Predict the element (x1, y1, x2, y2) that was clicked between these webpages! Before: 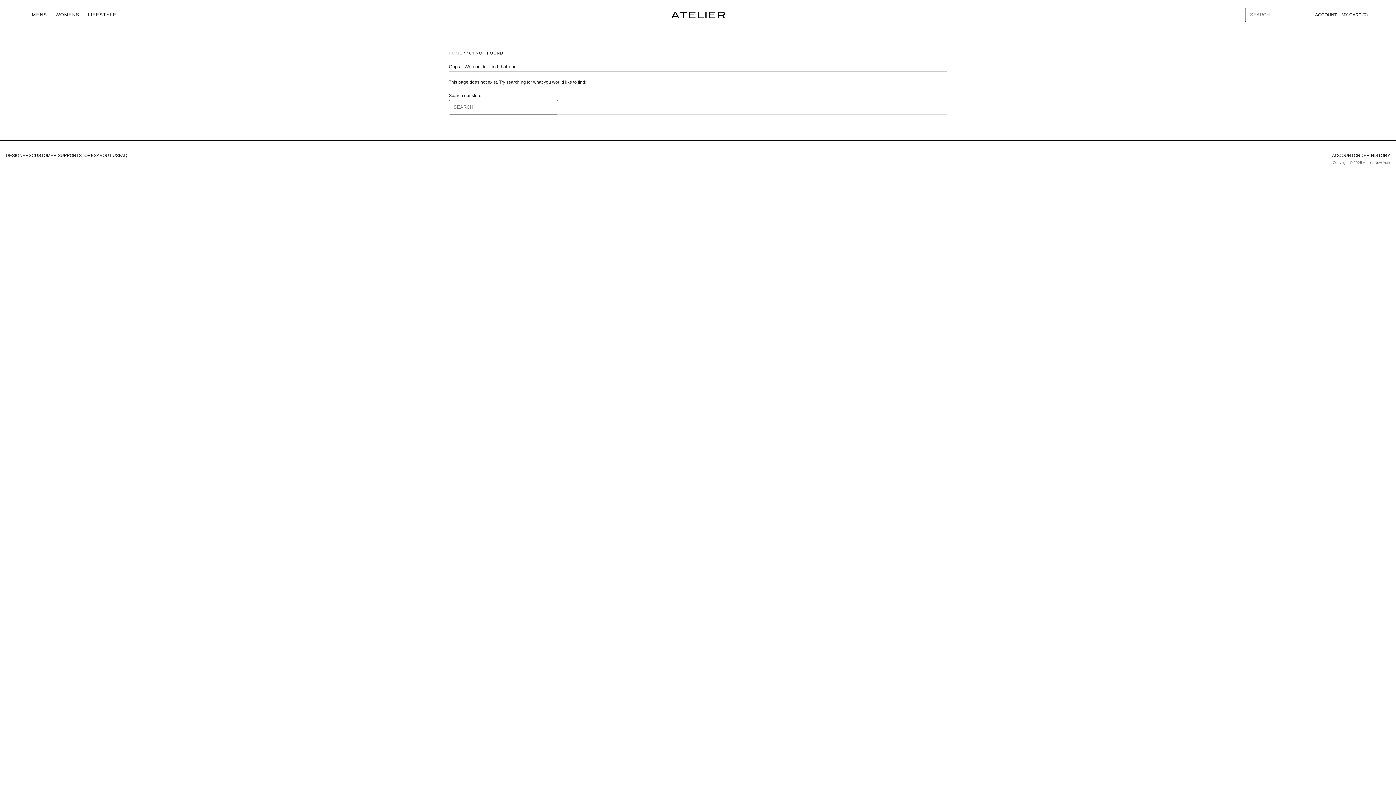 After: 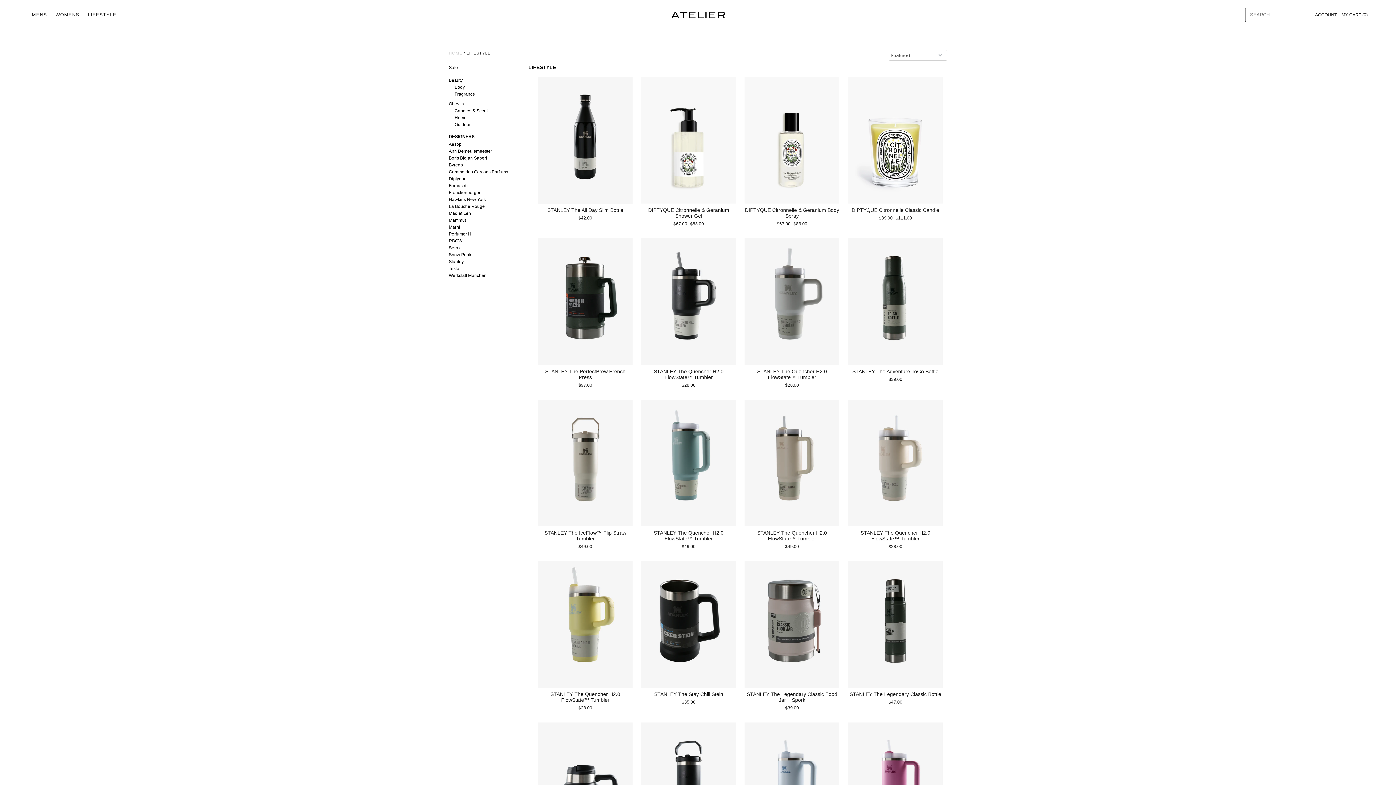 Action: bbox: (84, 8, 120, 21) label: LIFESTYLE